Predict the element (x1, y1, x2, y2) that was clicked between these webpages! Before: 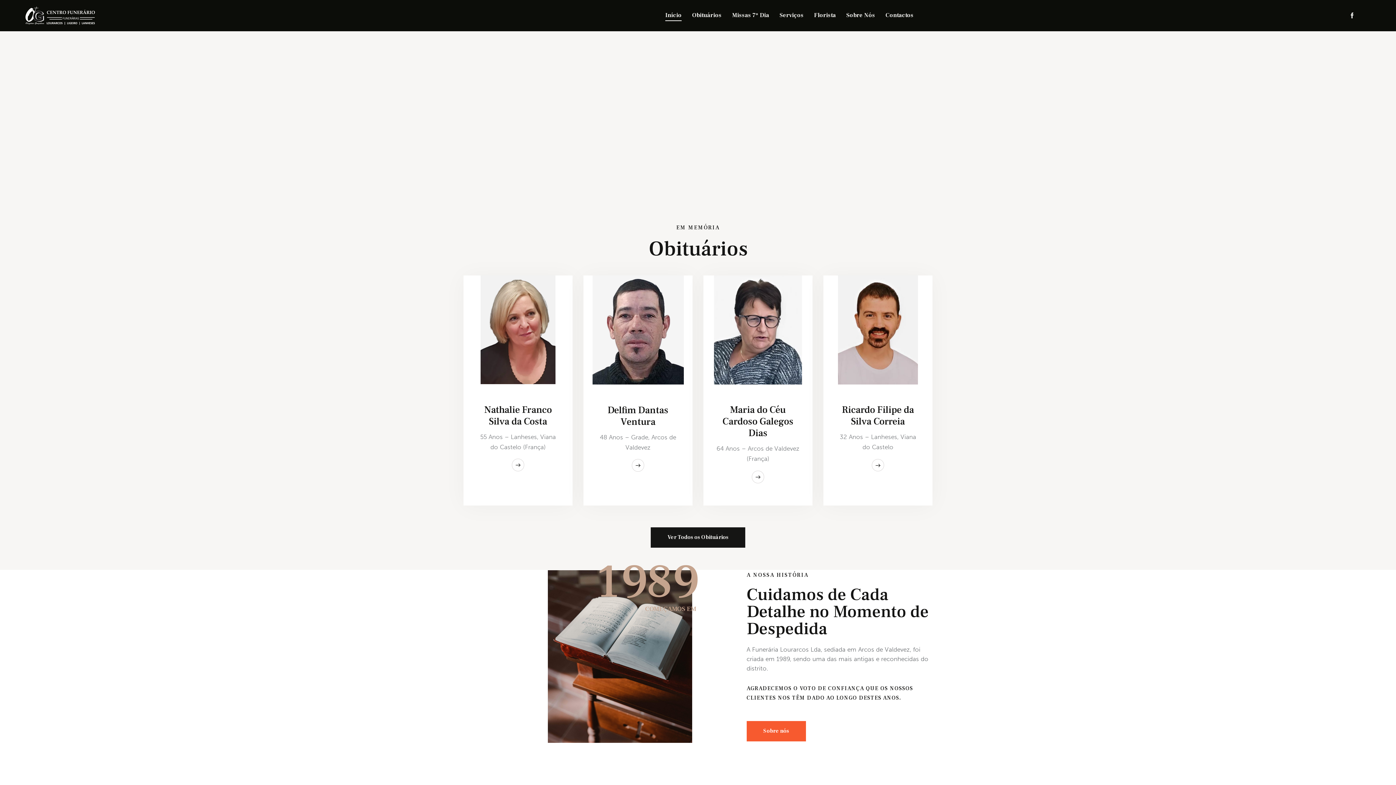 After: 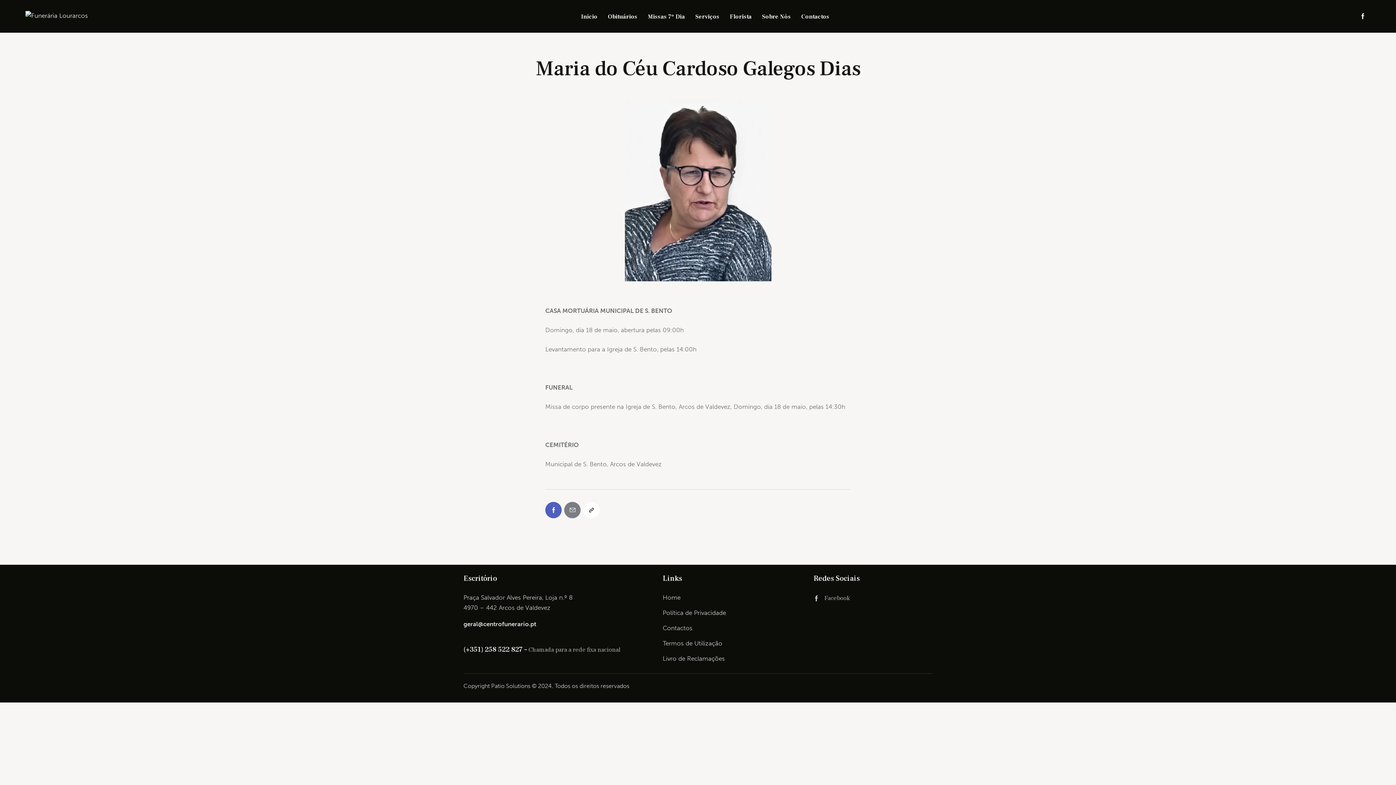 Action: bbox: (714, 275, 802, 384)